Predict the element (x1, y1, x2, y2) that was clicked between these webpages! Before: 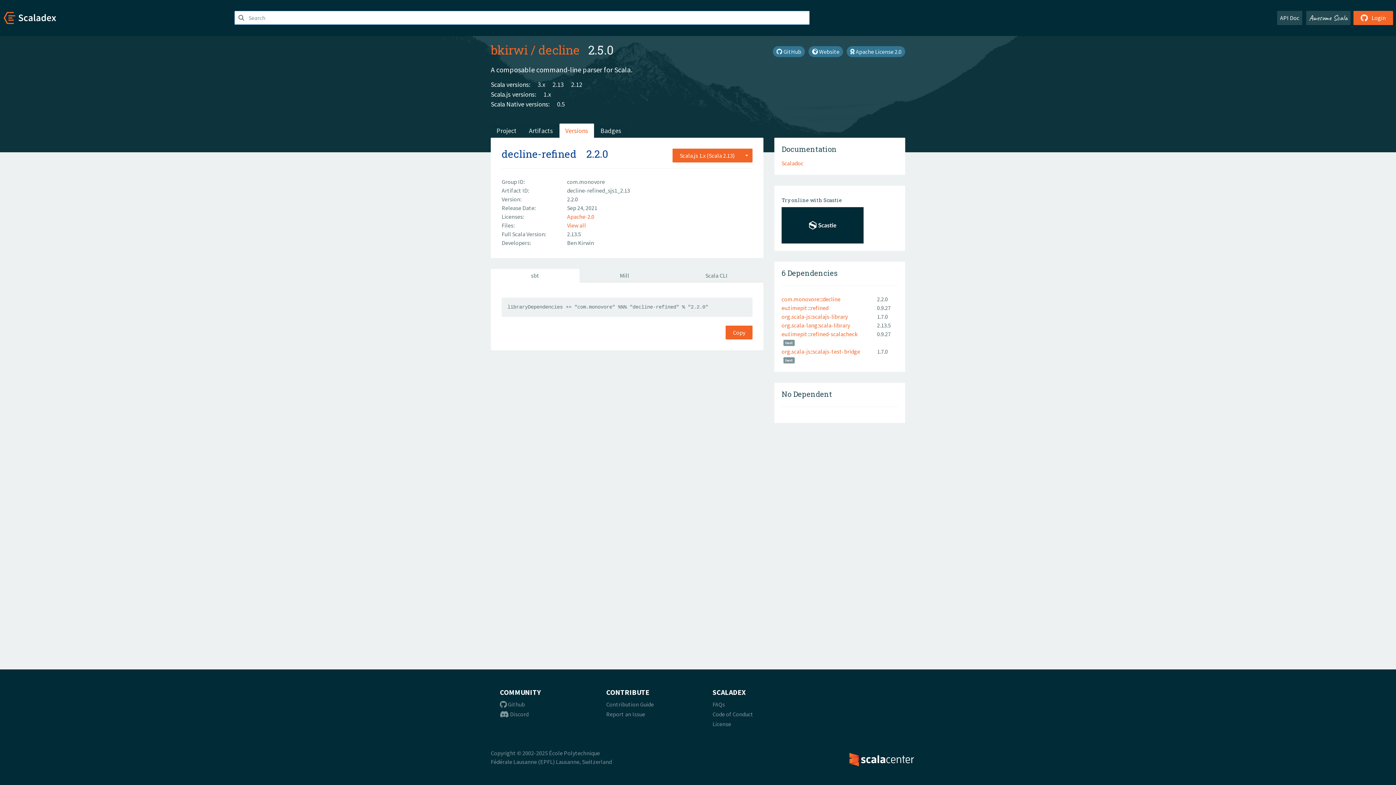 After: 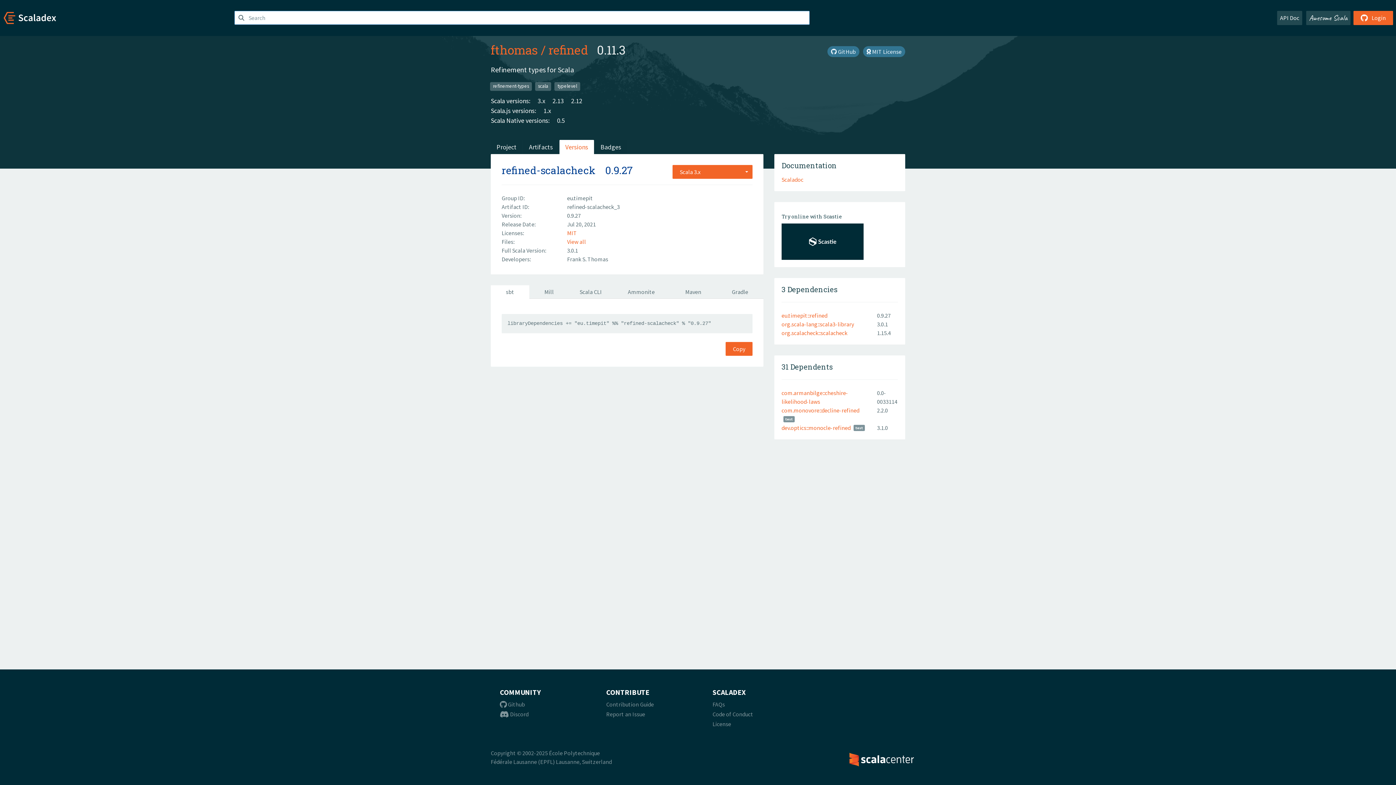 Action: bbox: (781, 330, 857, 337) label: eu.timepit:::refined-scalacheck